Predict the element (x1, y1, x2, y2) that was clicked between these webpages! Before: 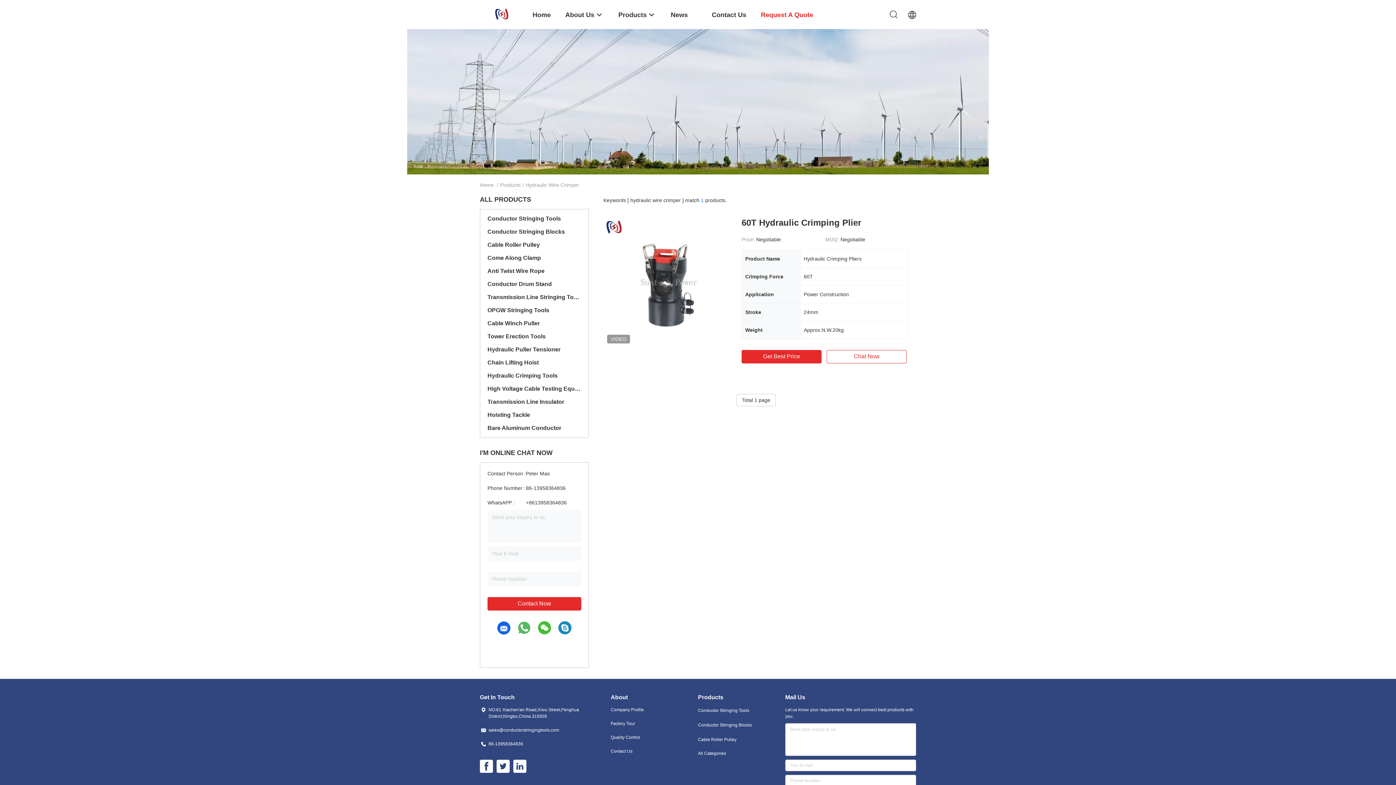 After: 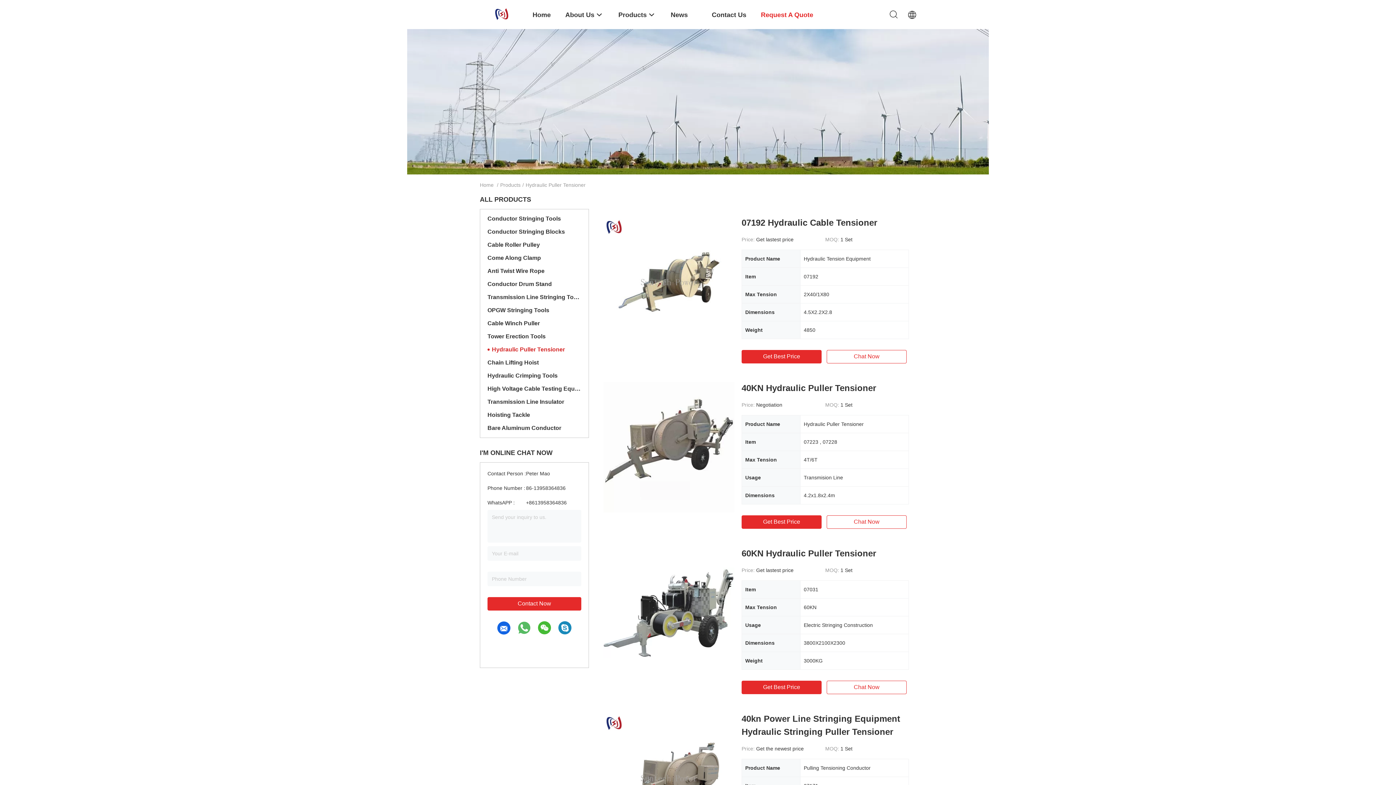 Action: label: Hydraulic Puller Tensioner bbox: (487, 343, 581, 356)